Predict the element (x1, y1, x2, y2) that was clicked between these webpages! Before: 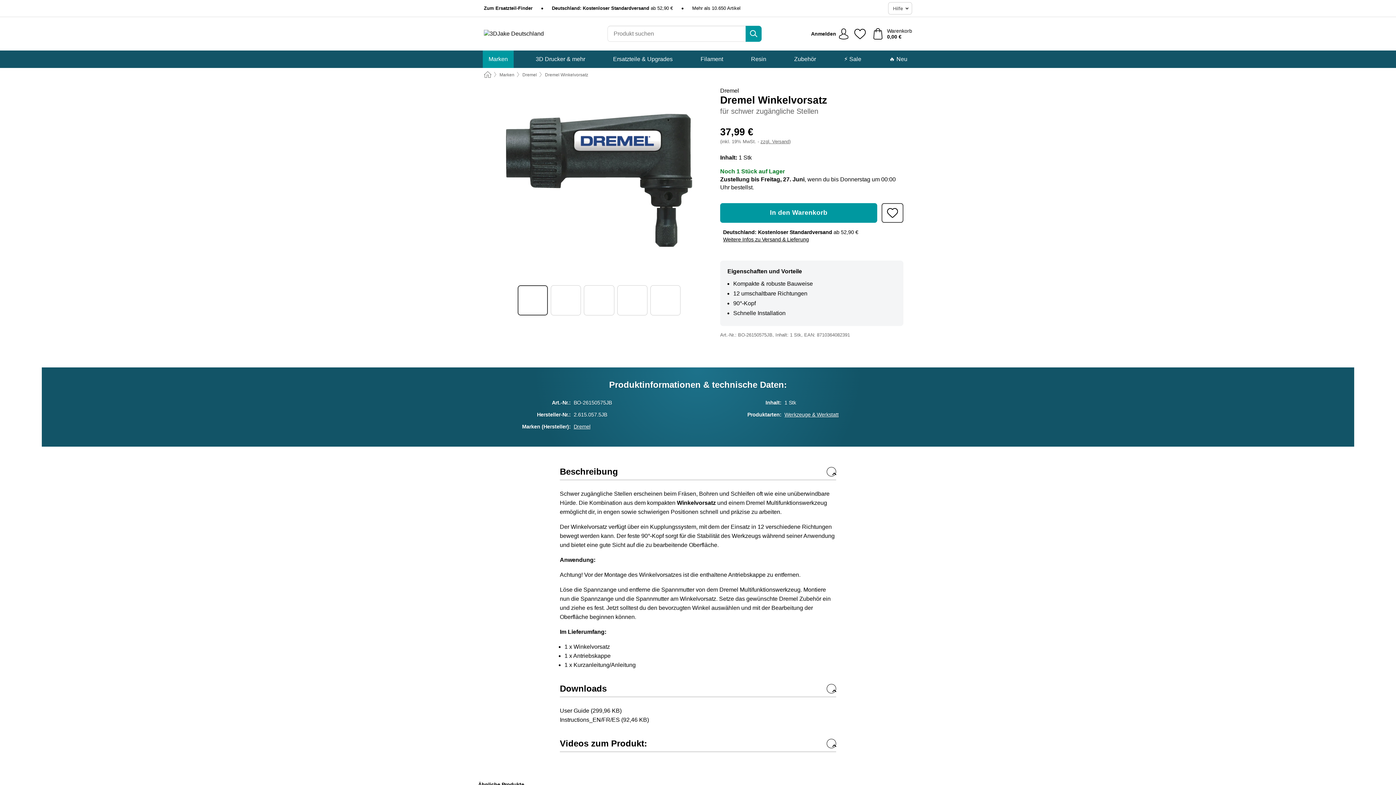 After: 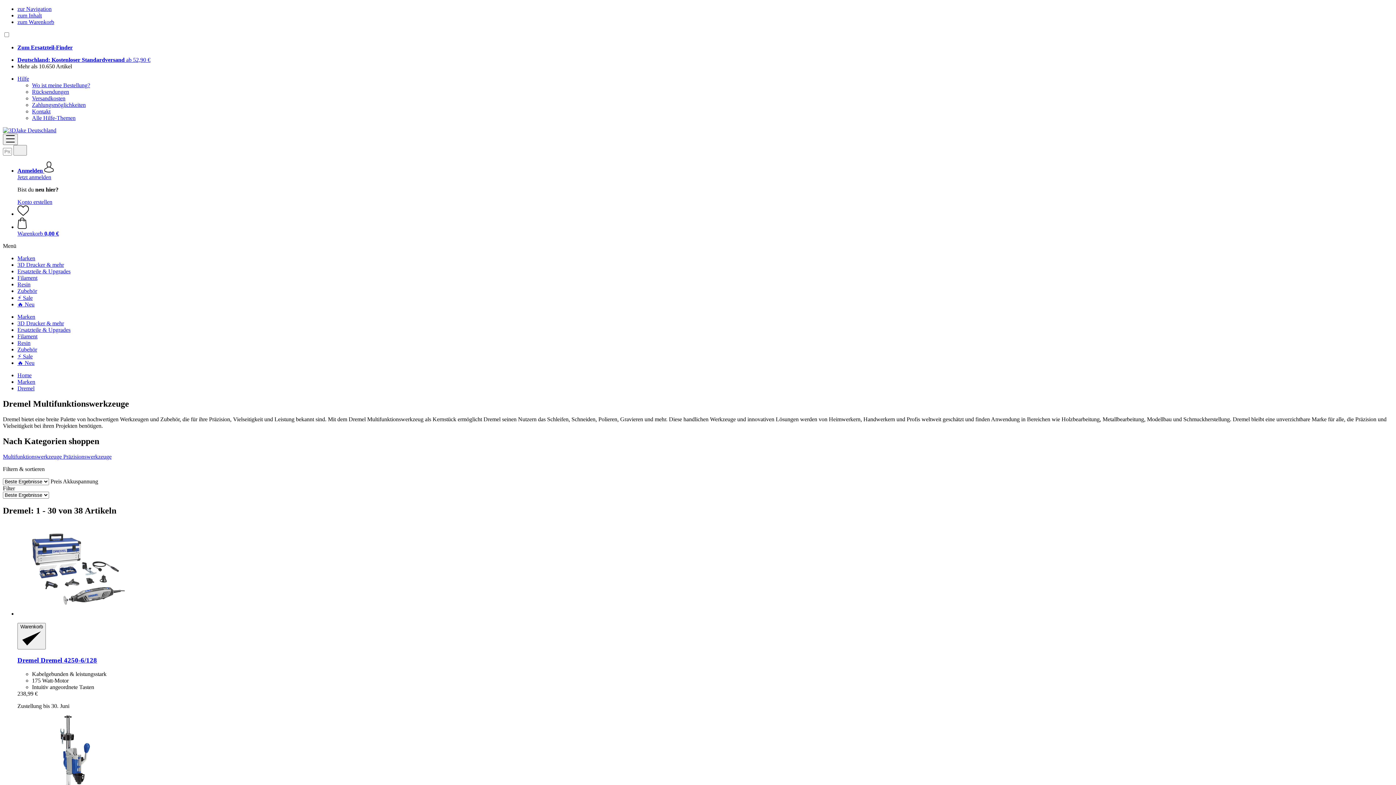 Action: bbox: (522, 72, 537, 77) label: Dremel